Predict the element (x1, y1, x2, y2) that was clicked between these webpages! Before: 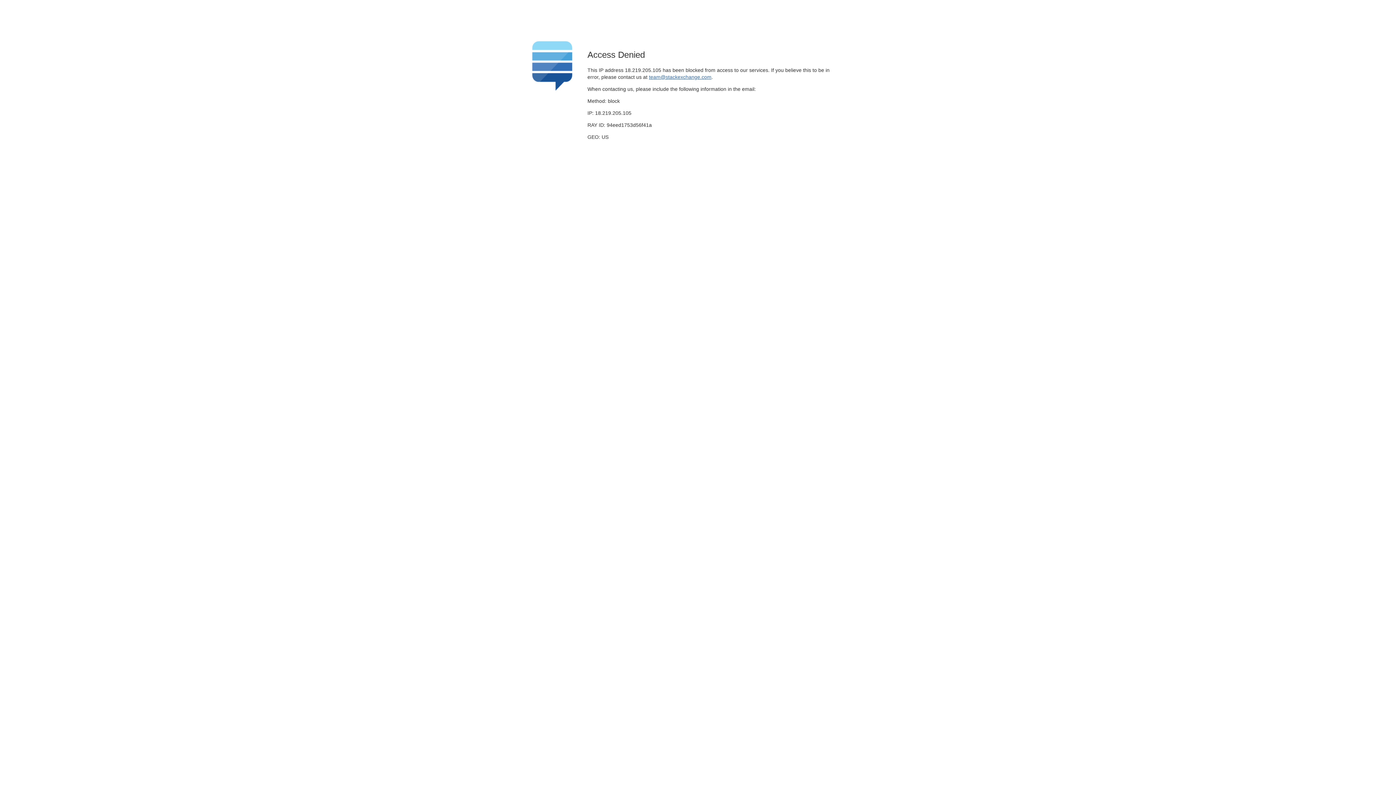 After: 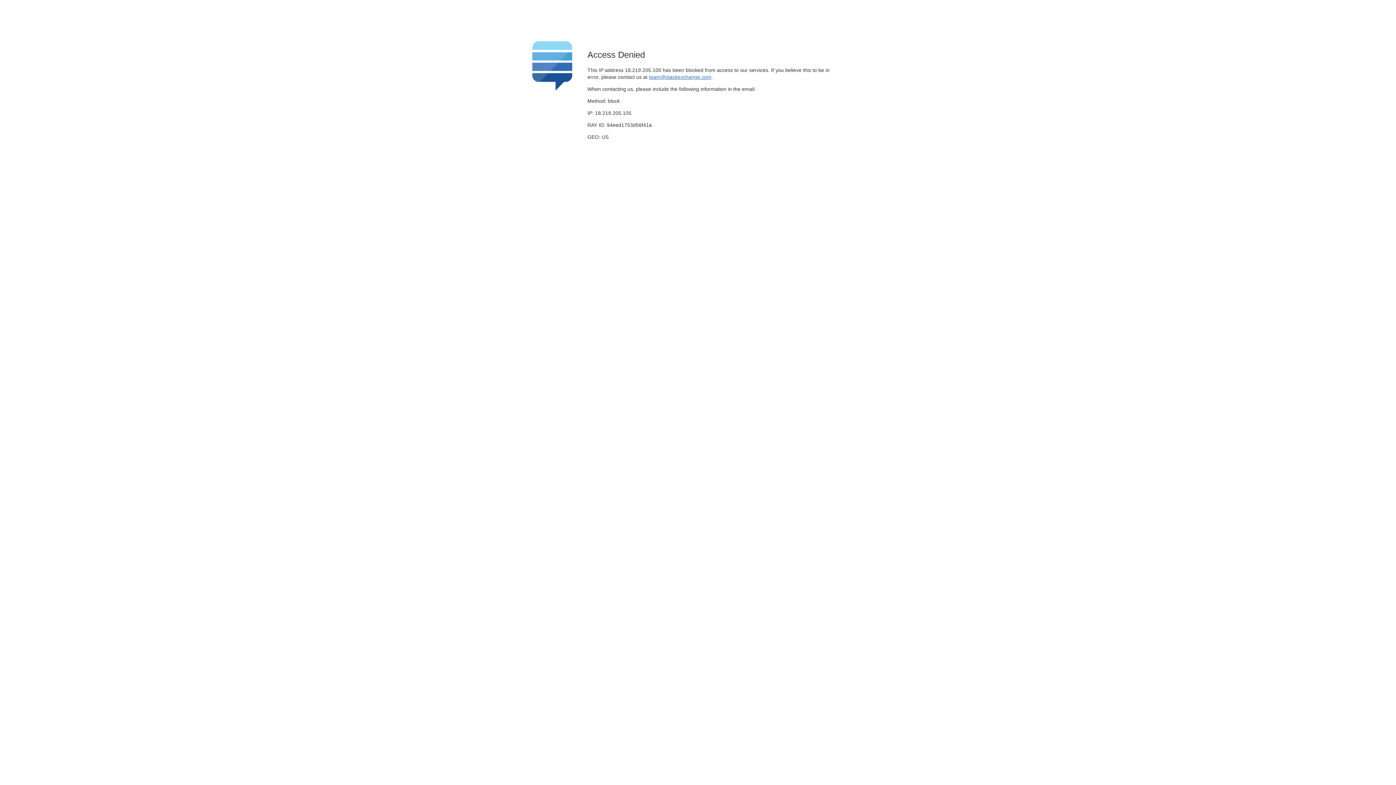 Action: label: team@stackexchange.com bbox: (649, 74, 711, 79)